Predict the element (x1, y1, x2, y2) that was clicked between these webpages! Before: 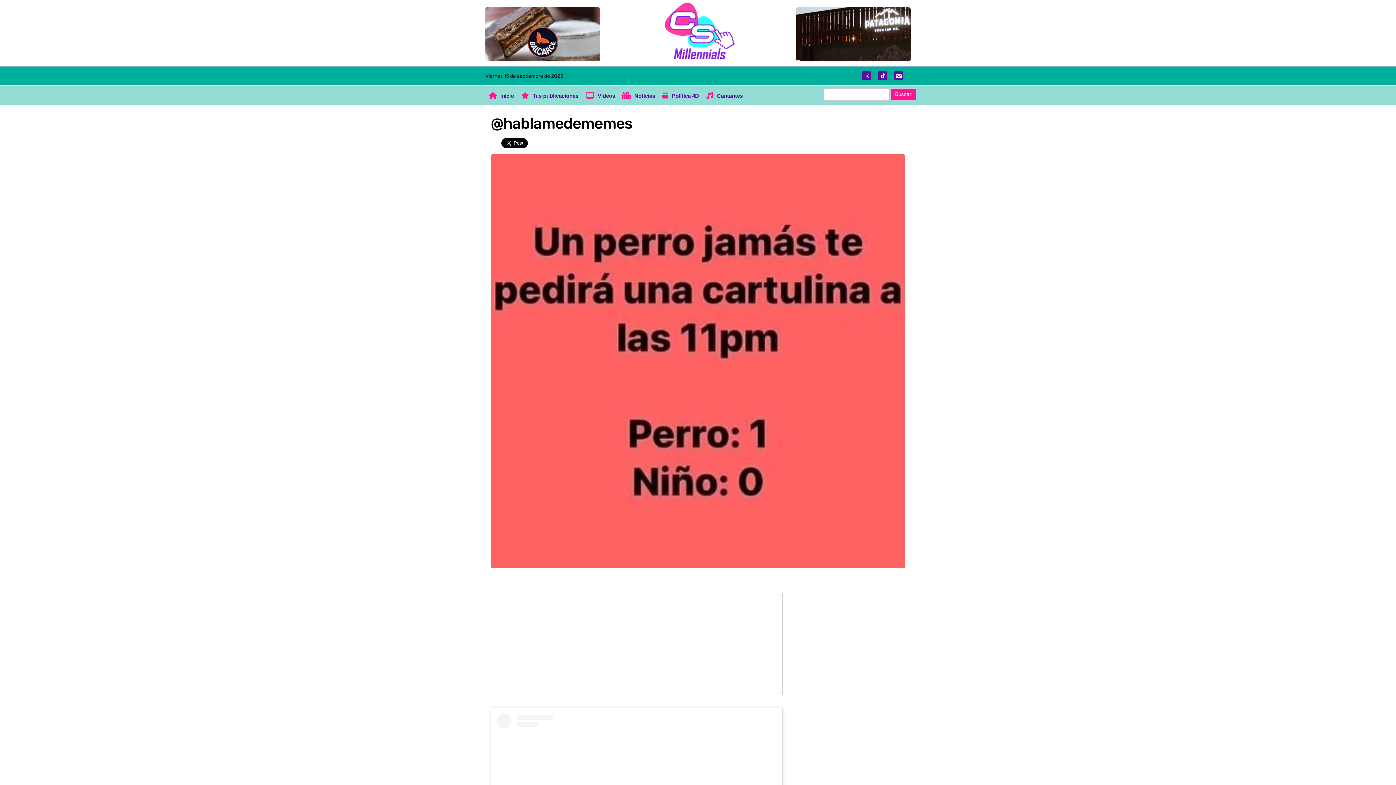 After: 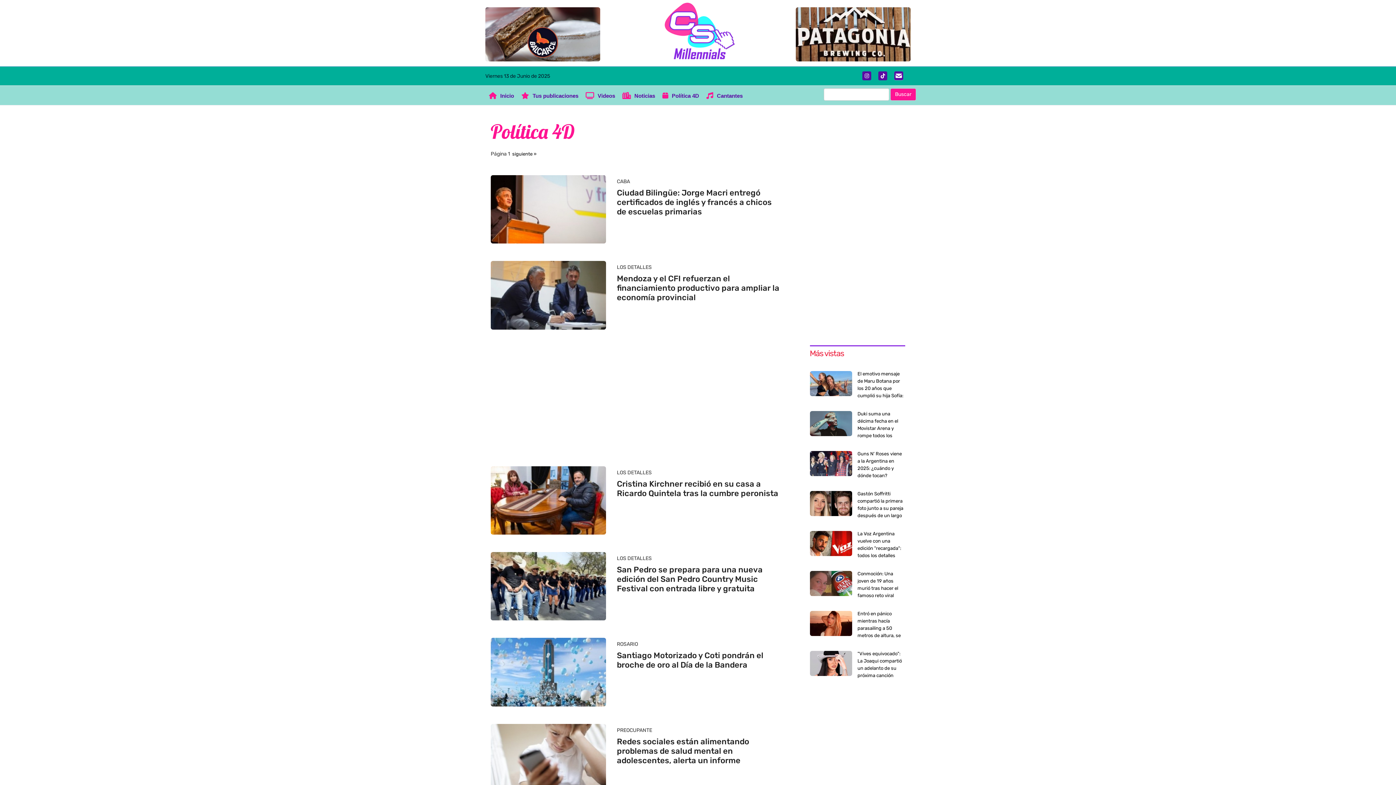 Action: label:  Política 4D bbox: (658, 88, 702, 103)